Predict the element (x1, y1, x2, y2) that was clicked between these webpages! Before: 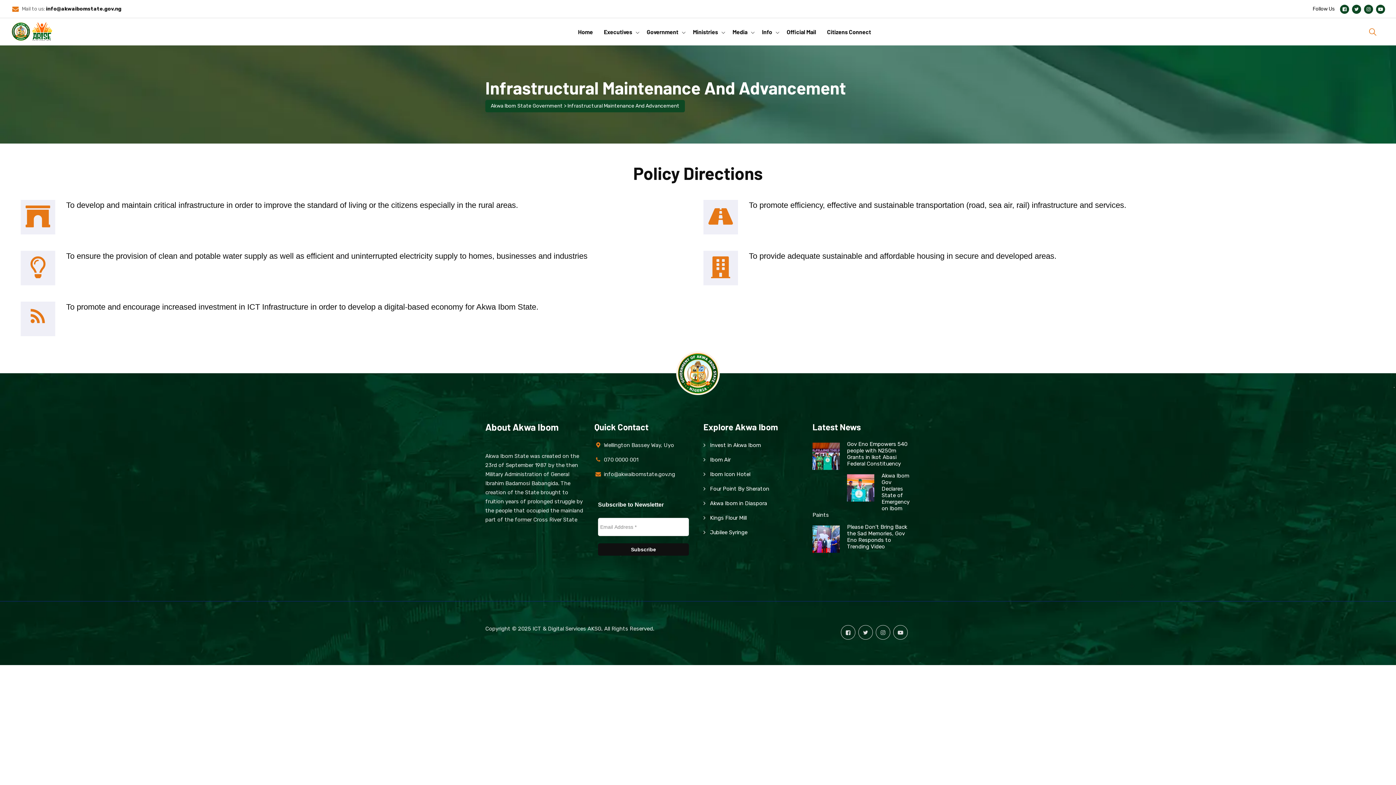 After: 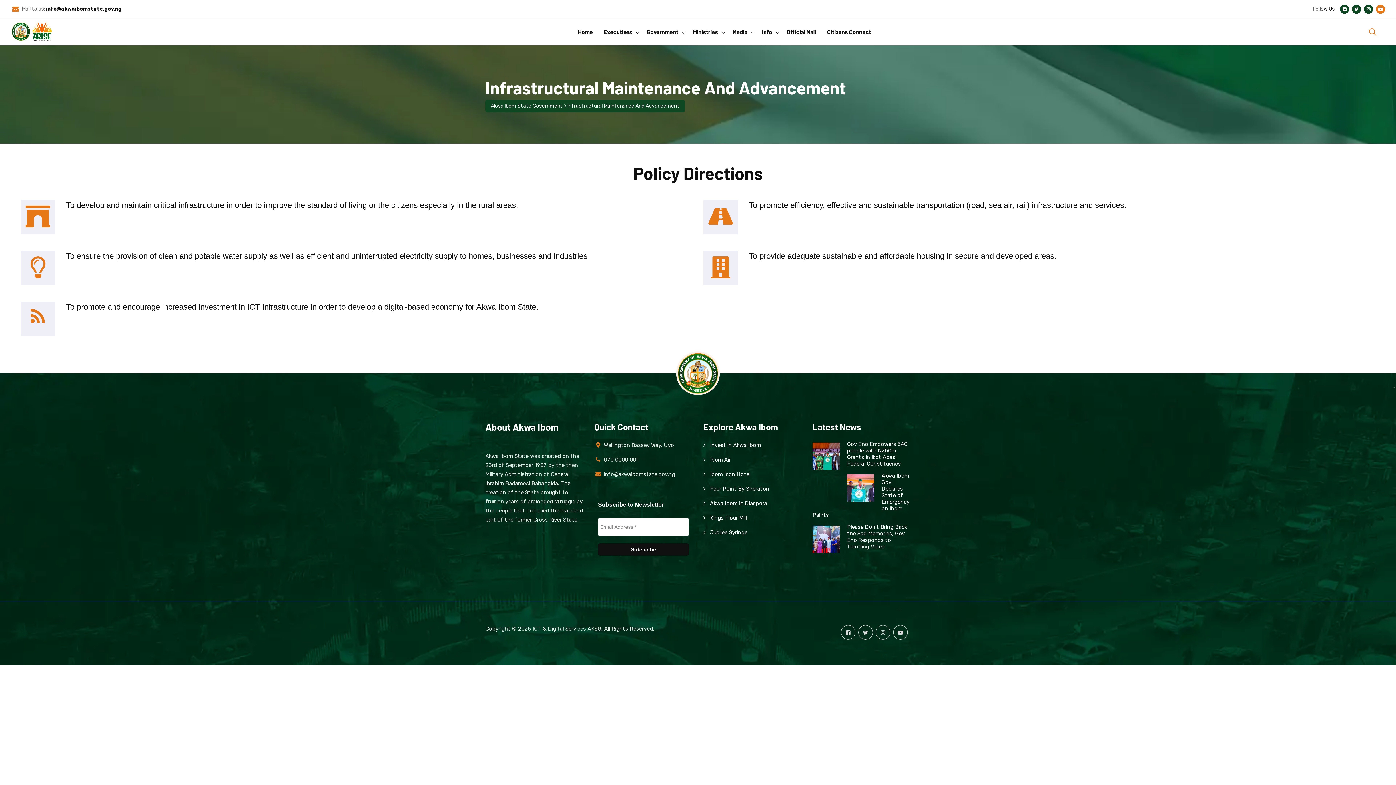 Action: bbox: (1376, 4, 1385, 13)